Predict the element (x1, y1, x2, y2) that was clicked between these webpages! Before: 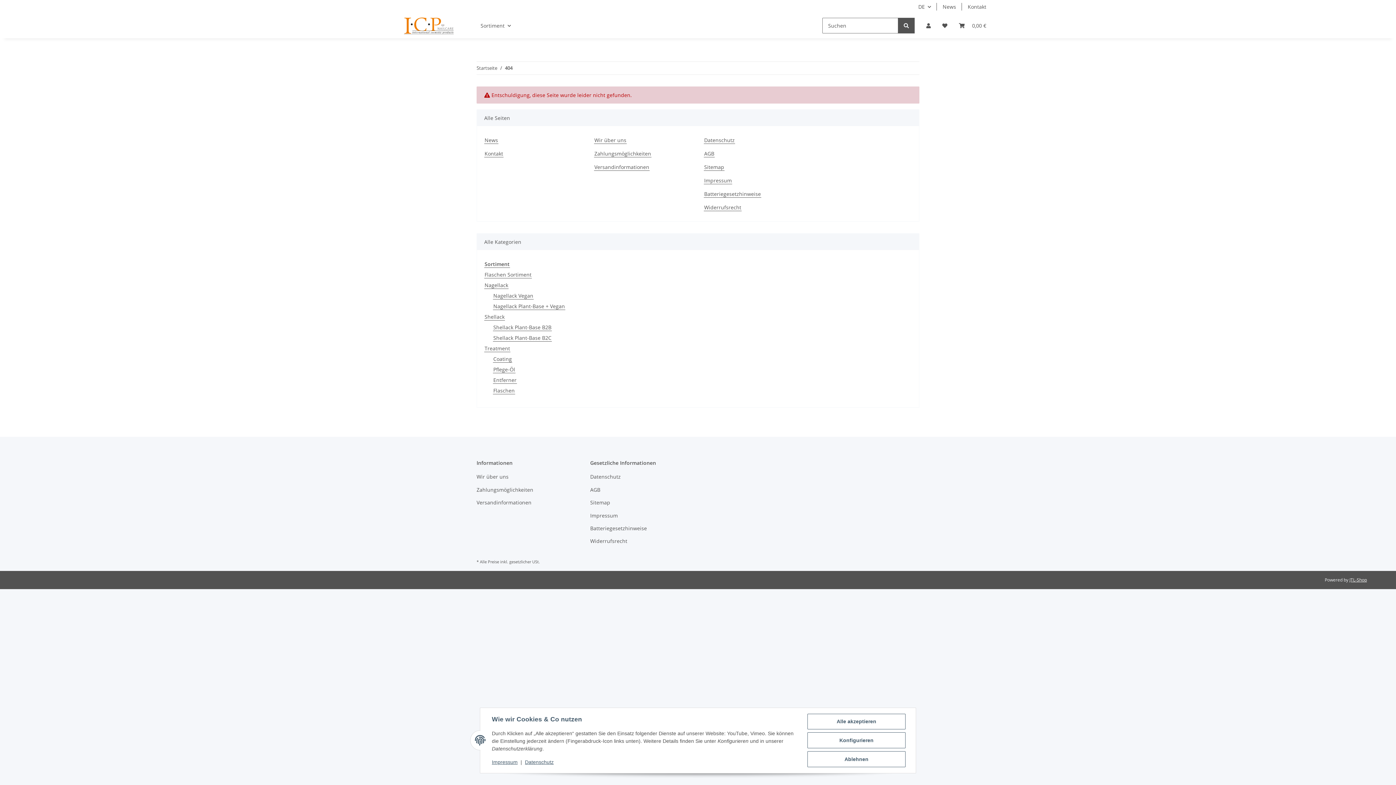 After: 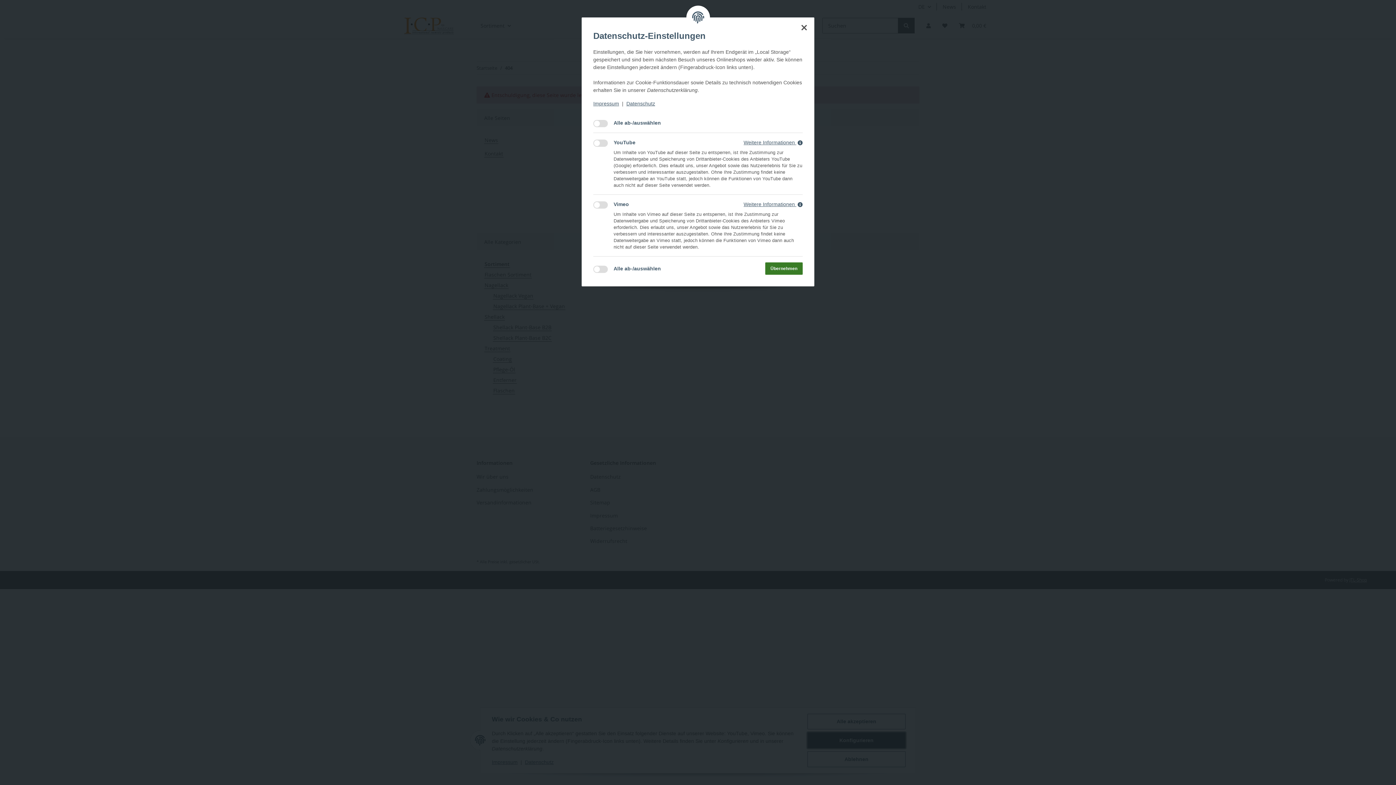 Action: label: Konfigurieren bbox: (807, 732, 905, 748)